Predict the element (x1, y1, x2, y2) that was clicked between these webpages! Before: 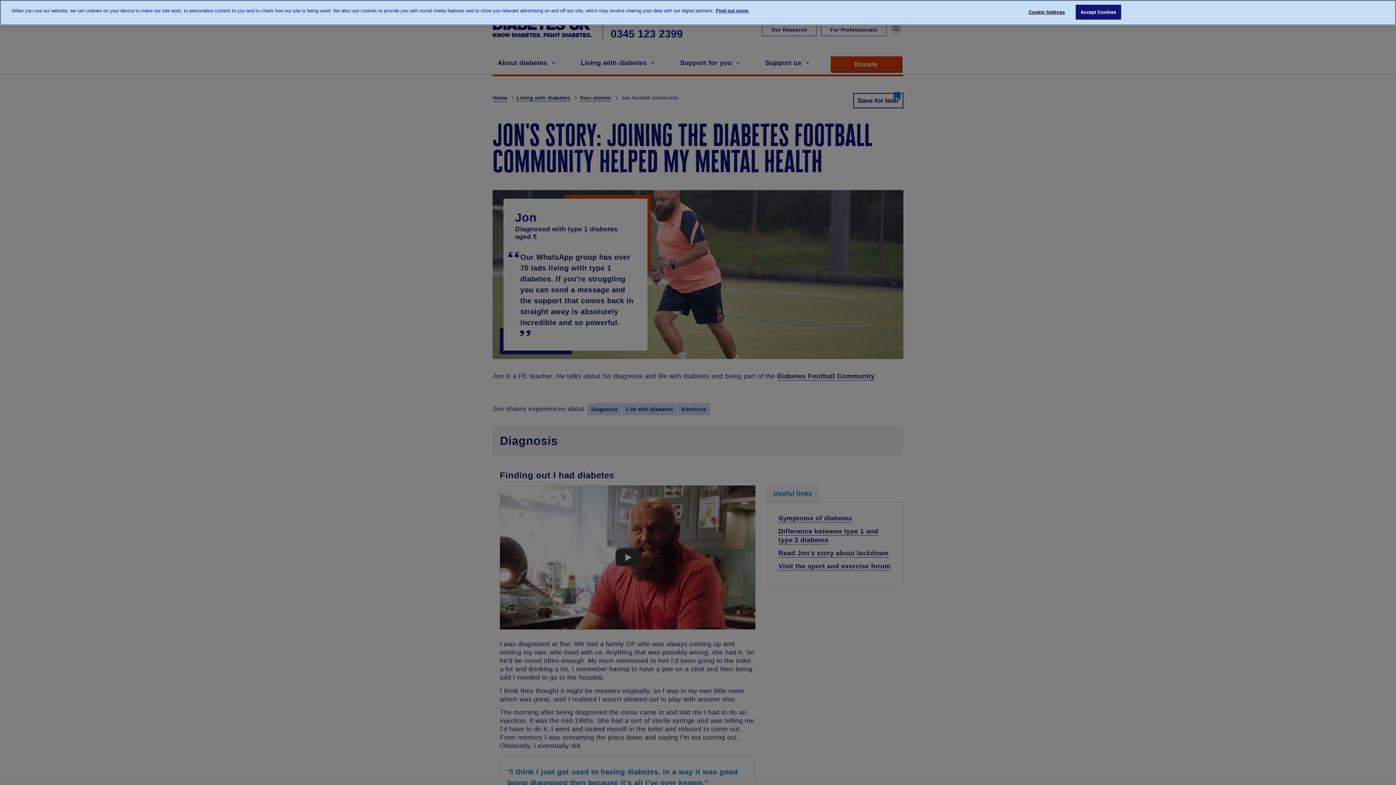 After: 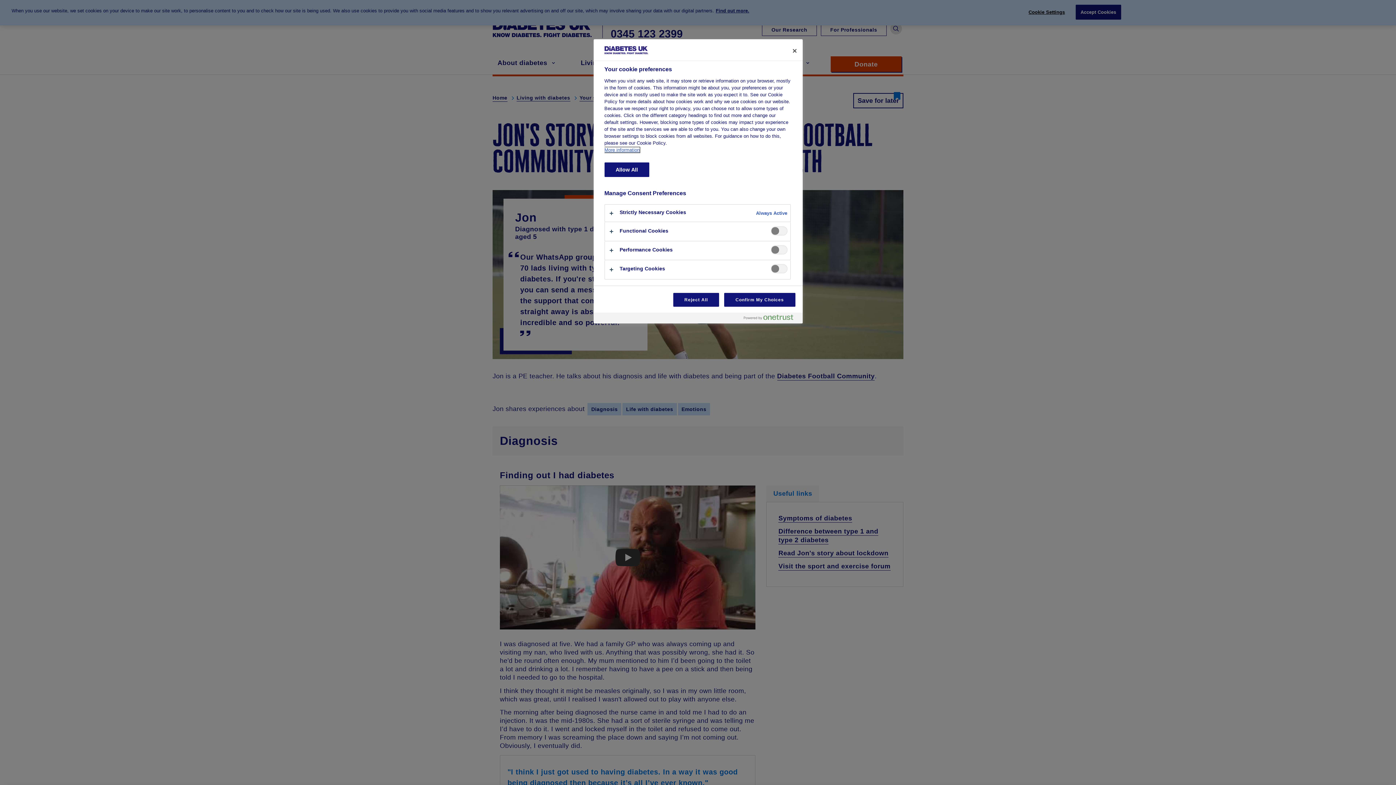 Action: label: Cookie Settings bbox: (1024, 5, 1069, 19)